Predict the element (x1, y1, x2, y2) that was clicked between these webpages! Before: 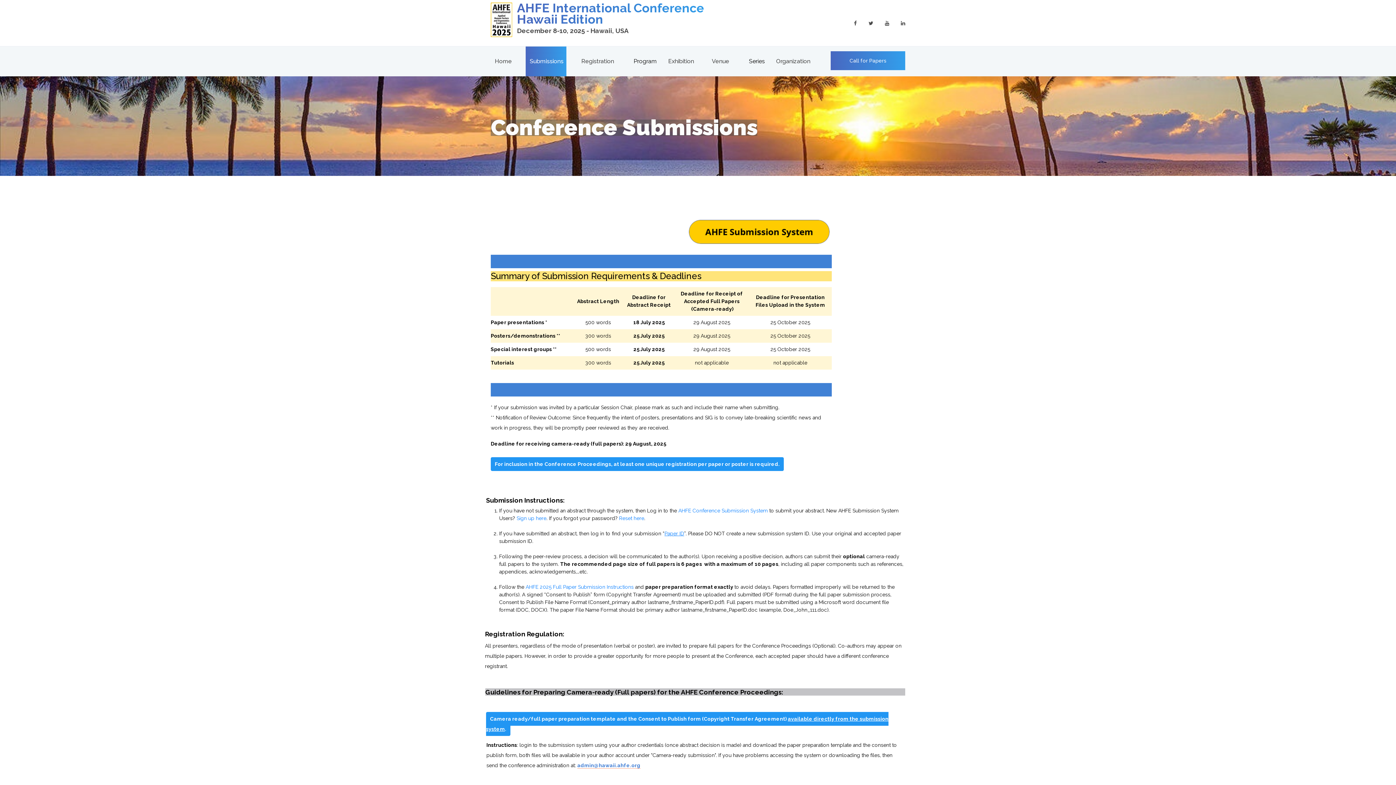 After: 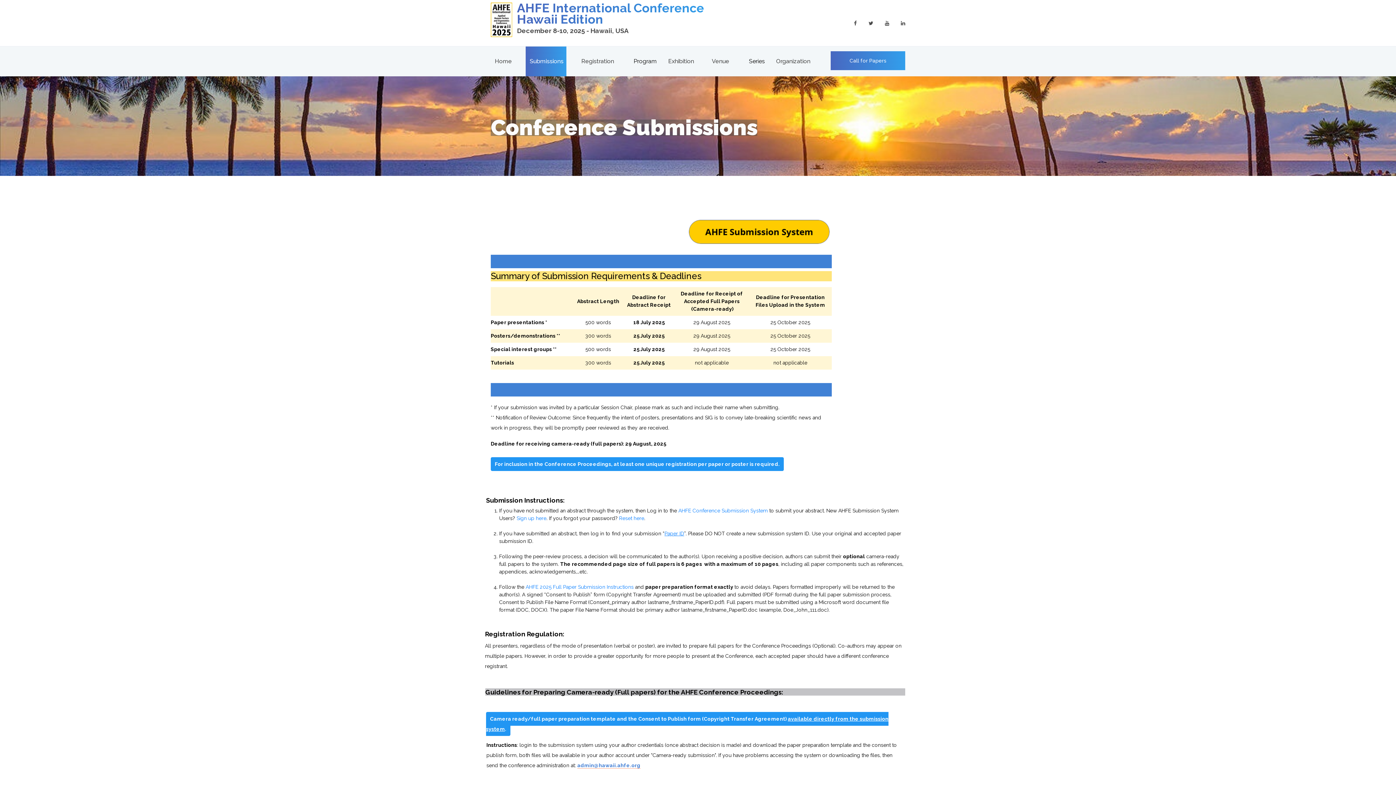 Action: bbox: (688, 228, 829, 234)